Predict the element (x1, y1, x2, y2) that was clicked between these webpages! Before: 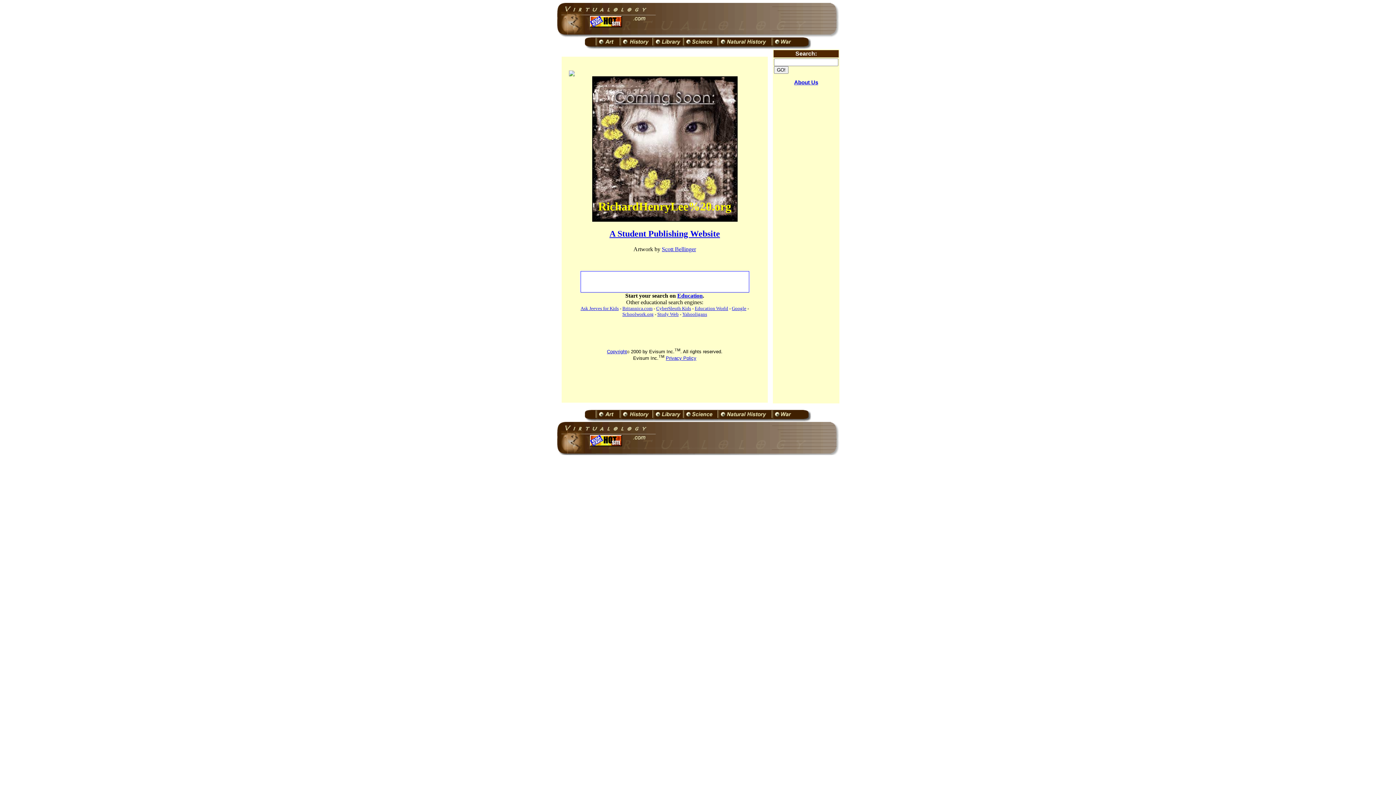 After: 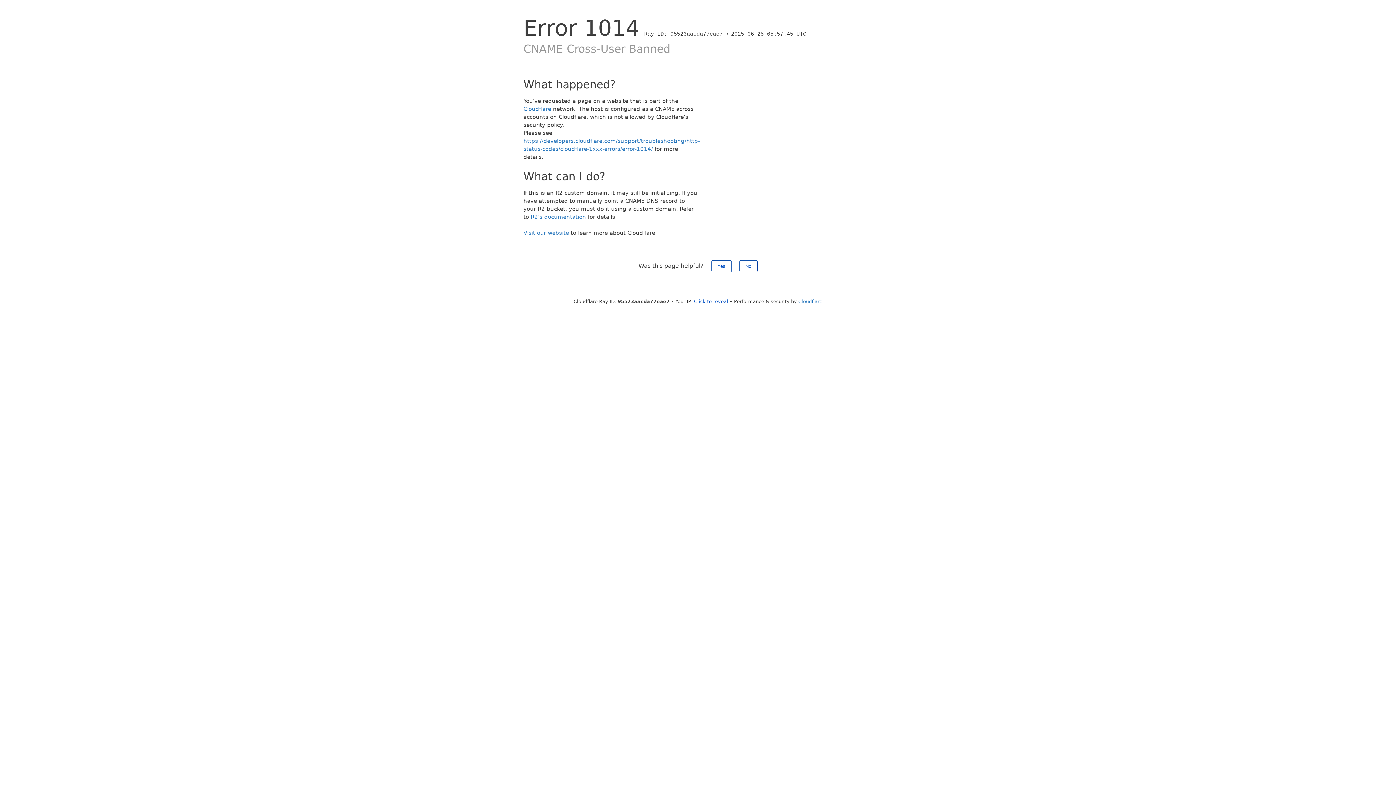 Action: bbox: (657, 311, 678, 317) label: Study Web